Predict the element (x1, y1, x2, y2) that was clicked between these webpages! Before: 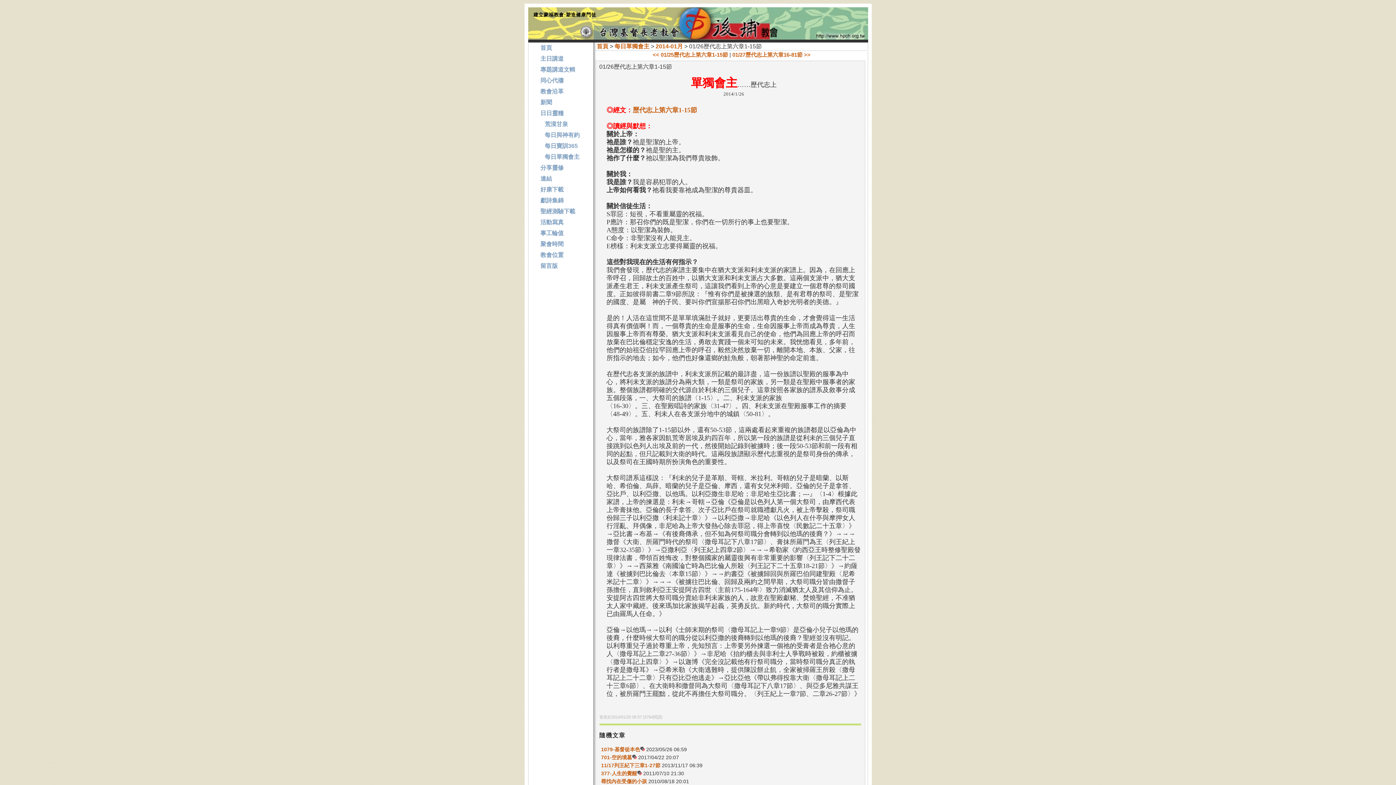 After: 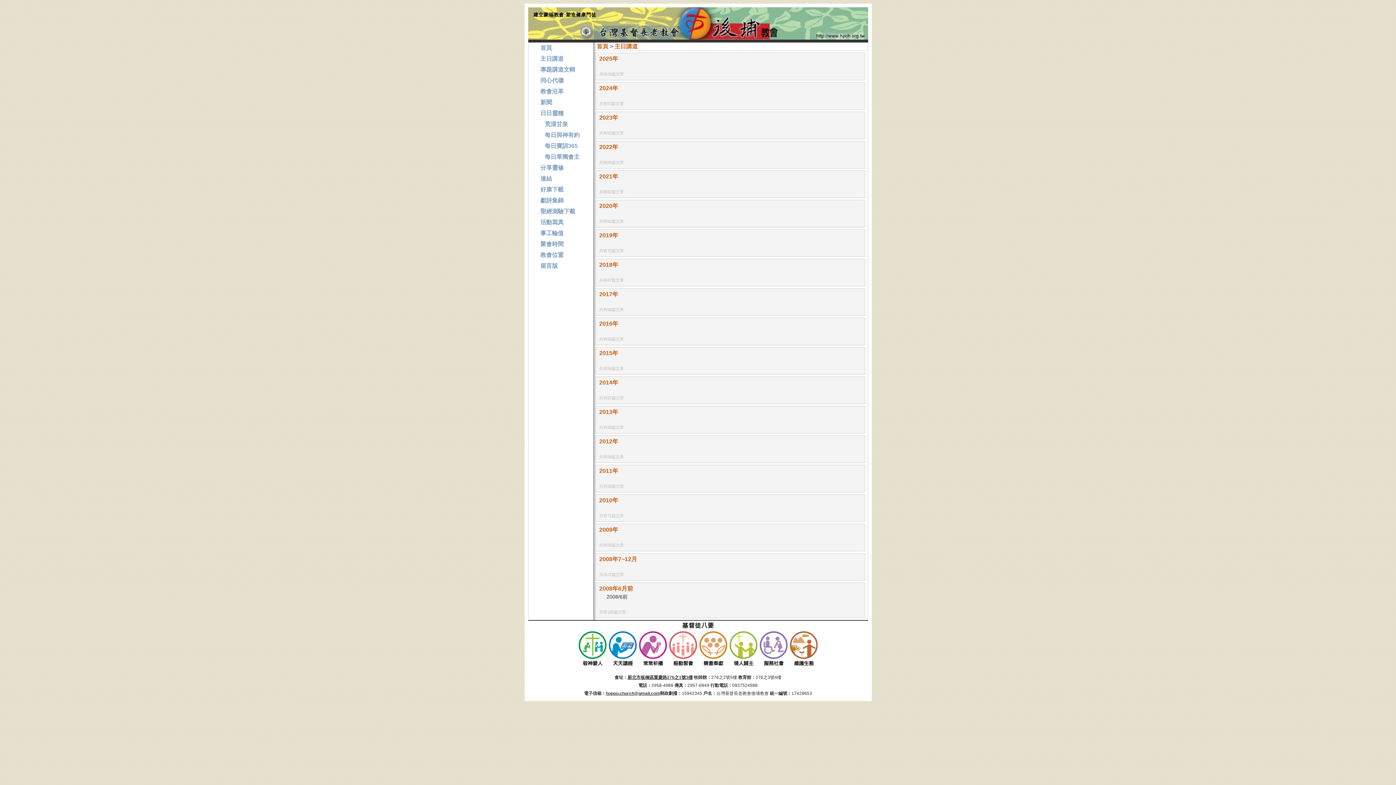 Action: bbox: (540, 55, 563, 61) label: 主日講道